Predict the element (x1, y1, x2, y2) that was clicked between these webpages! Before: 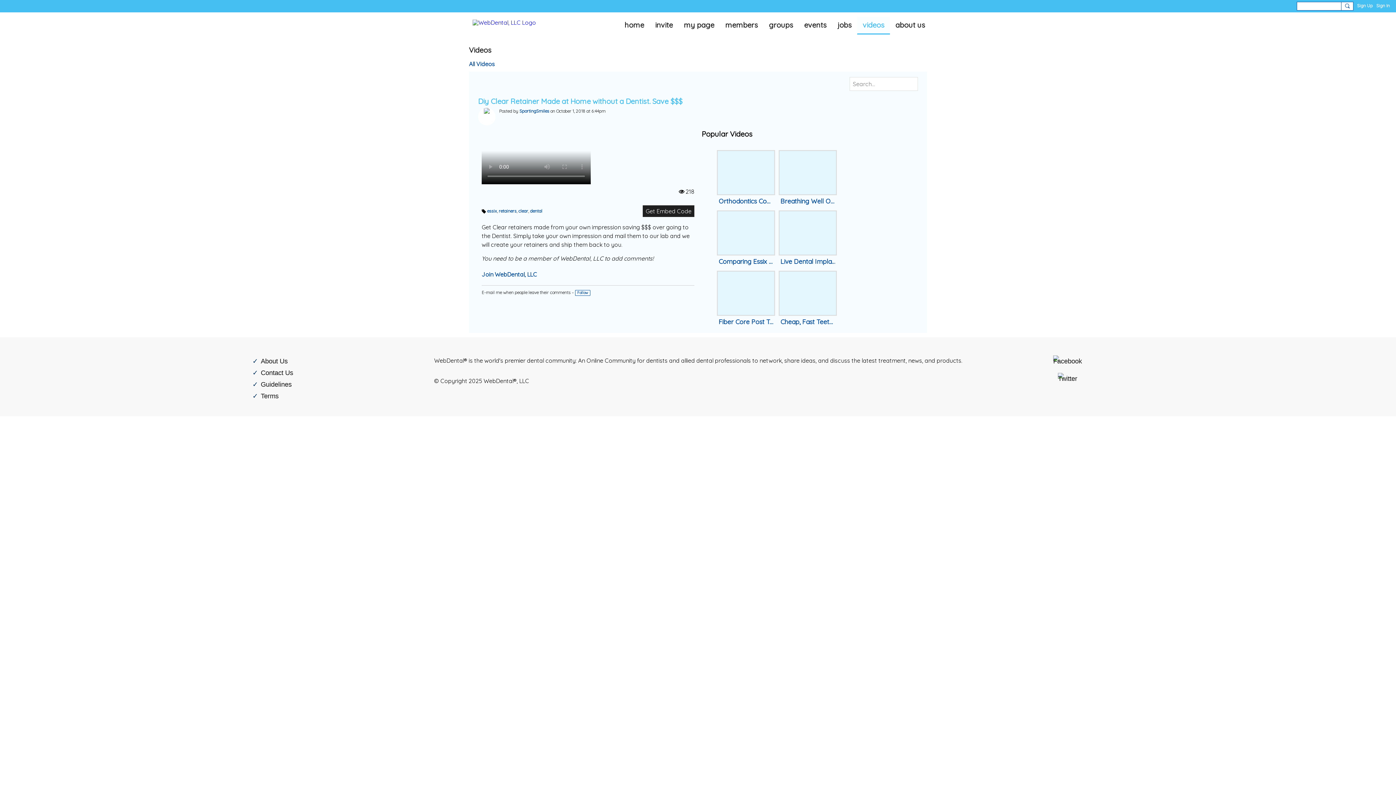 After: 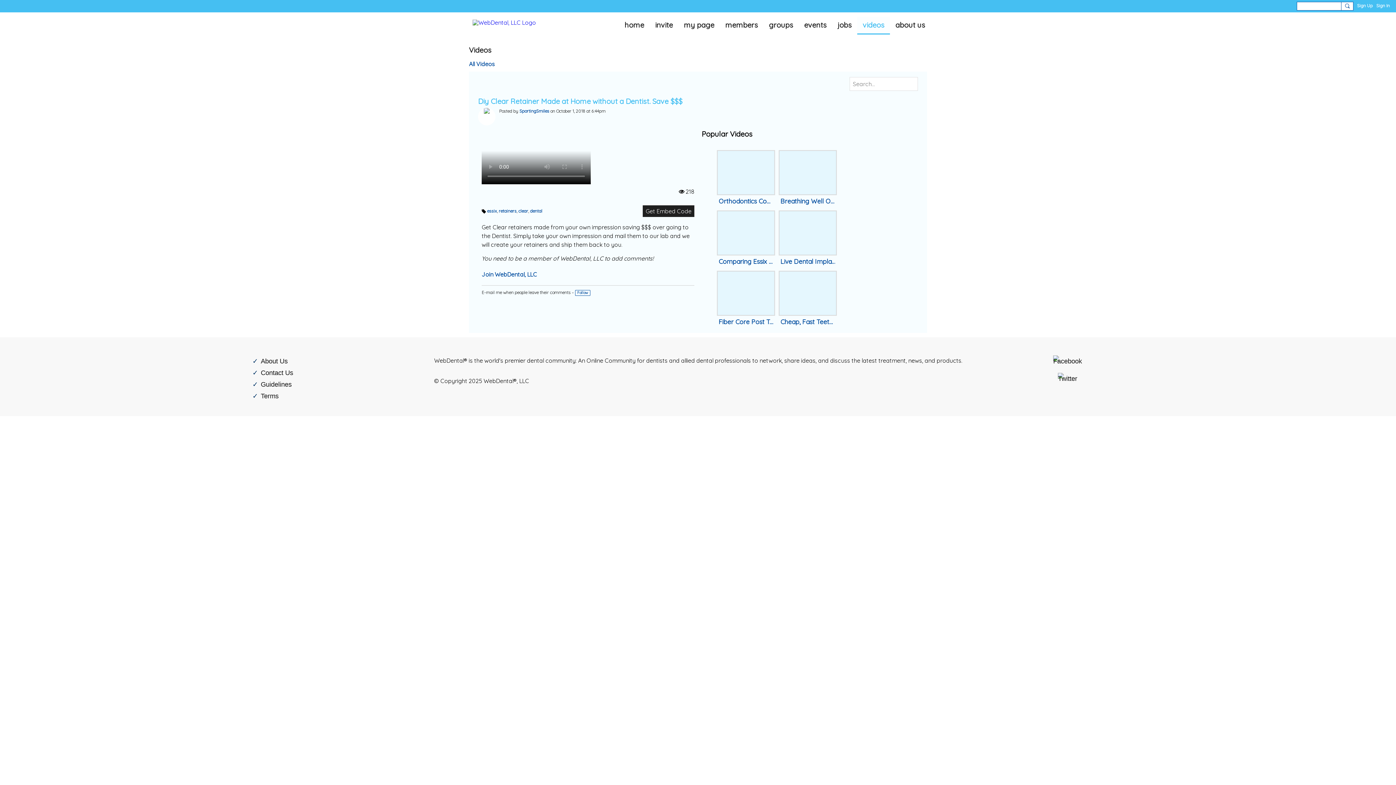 Action: bbox: (252, 380, 291, 388) label: Guidelines